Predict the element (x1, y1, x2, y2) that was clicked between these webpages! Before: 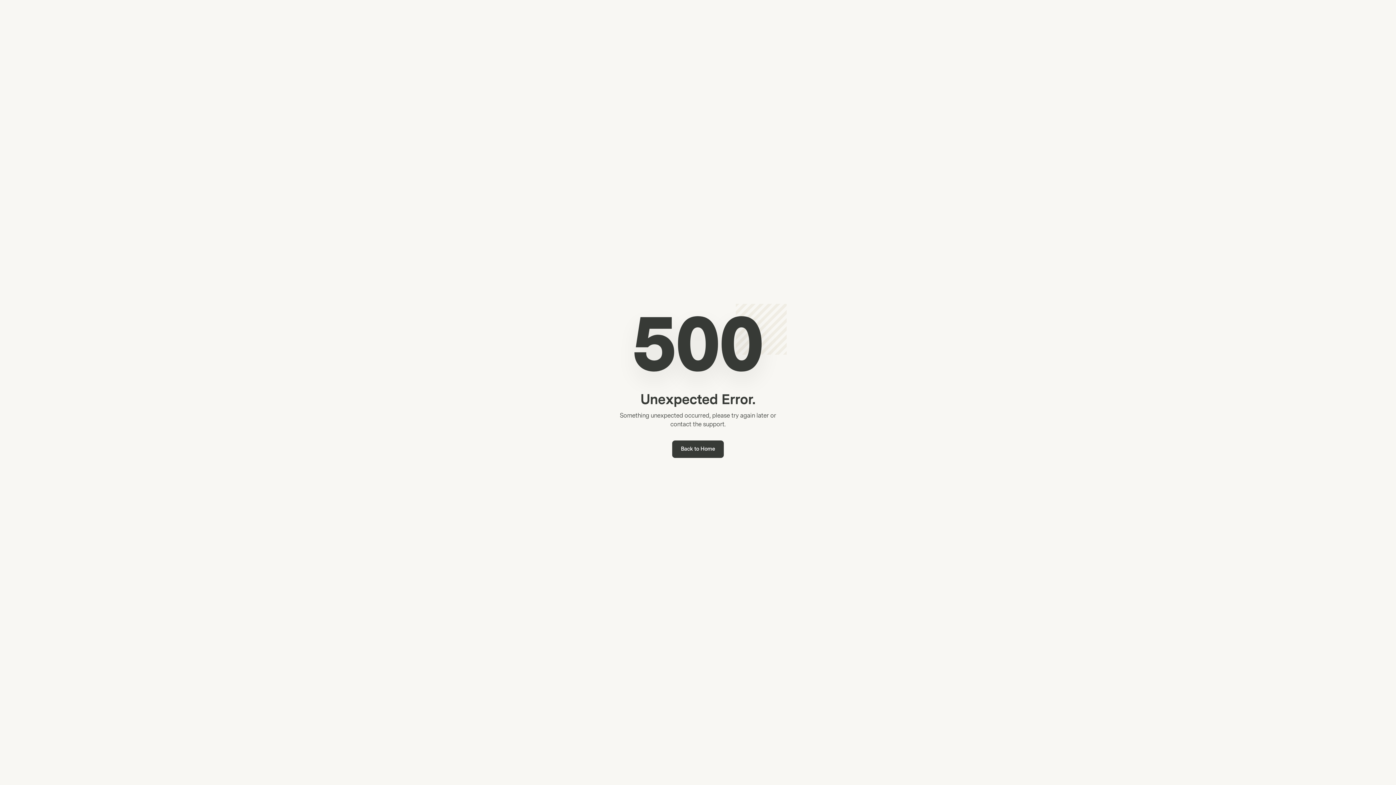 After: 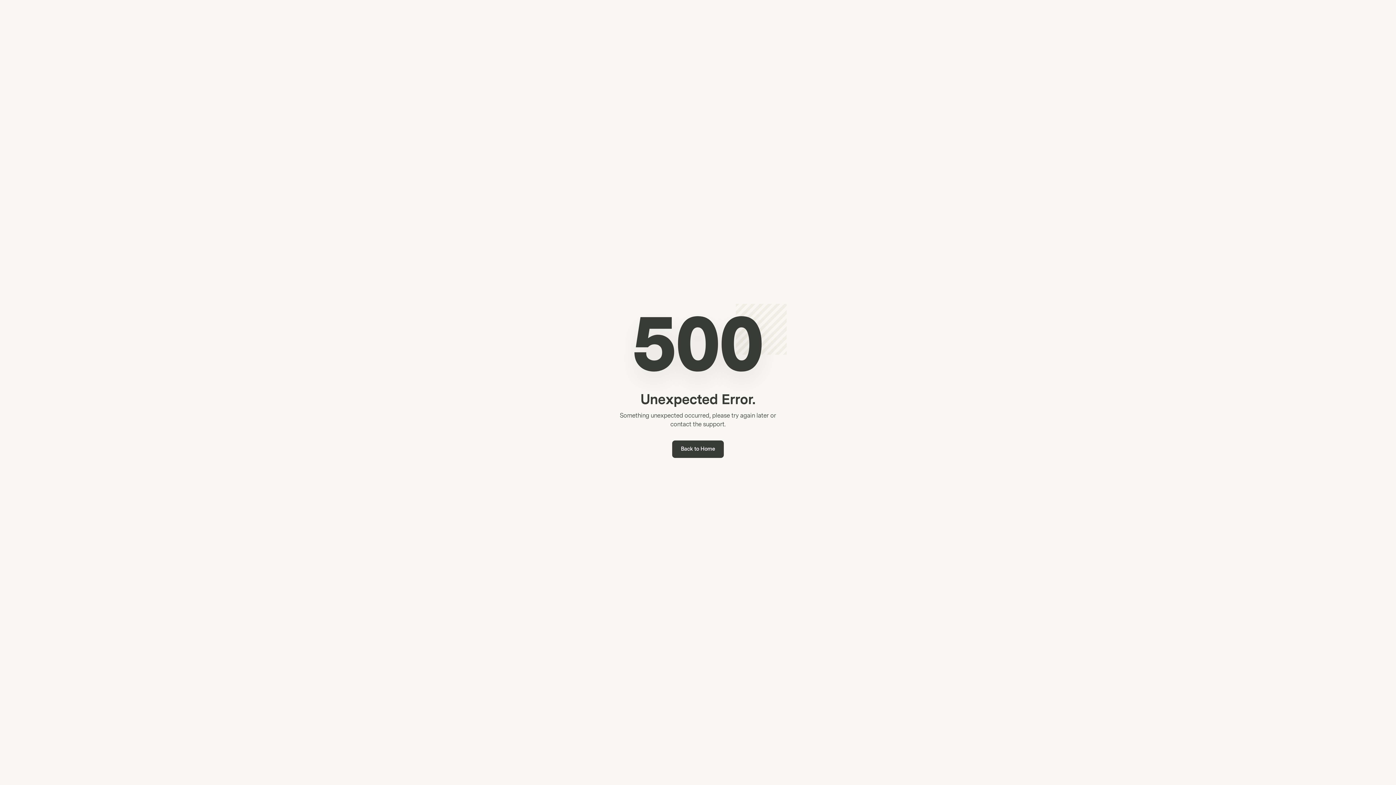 Action: label: Back to Home bbox: (672, 440, 724, 458)